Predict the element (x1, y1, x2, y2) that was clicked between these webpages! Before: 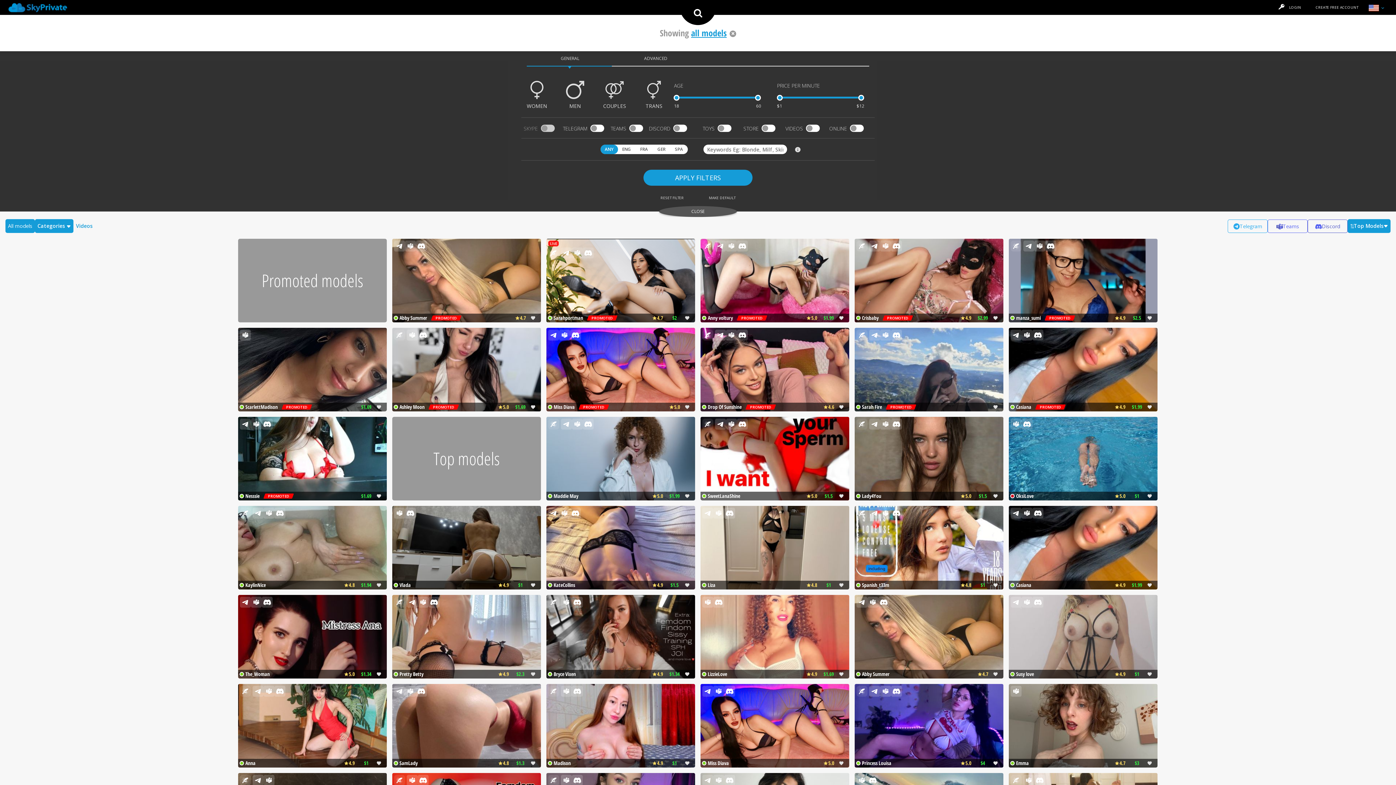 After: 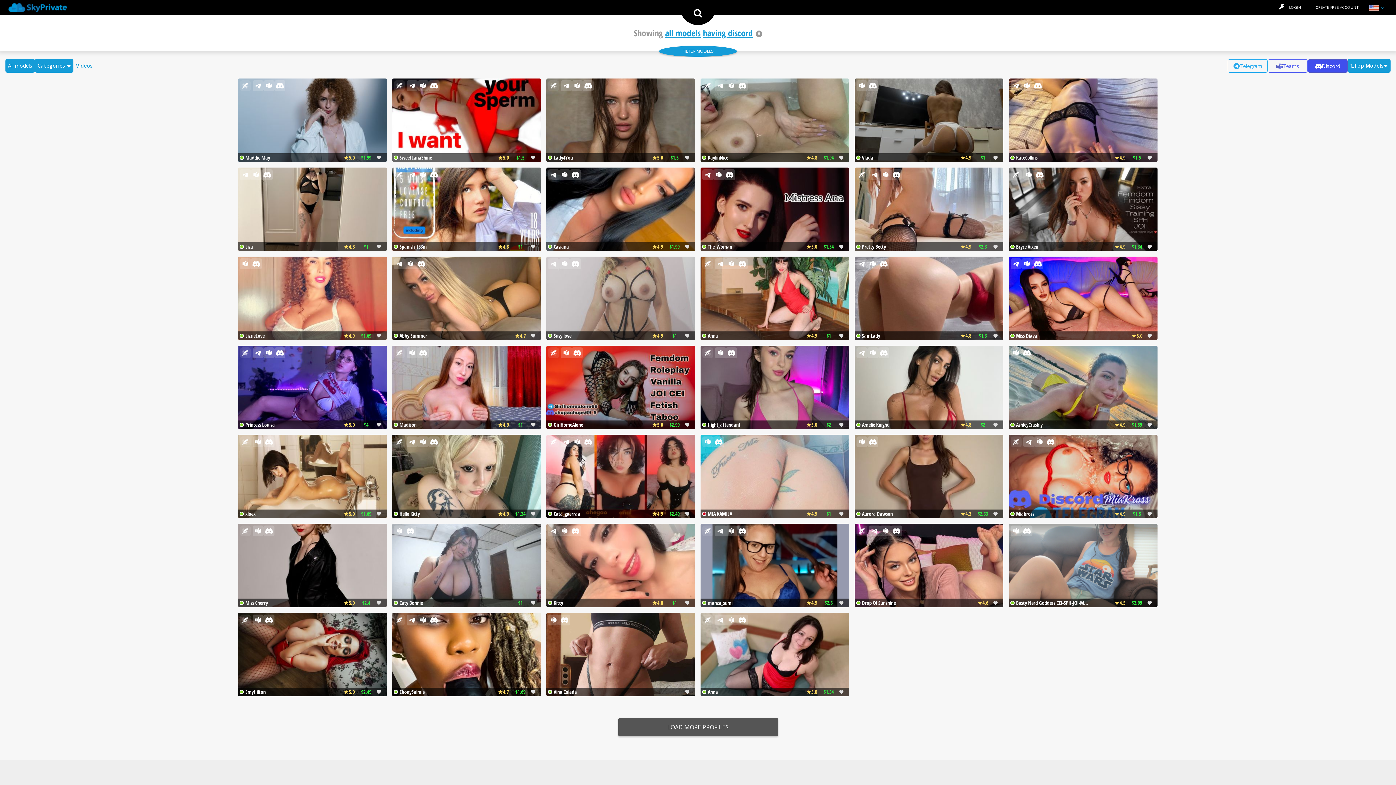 Action: label: Discord bbox: (1308, 219, 1348, 233)